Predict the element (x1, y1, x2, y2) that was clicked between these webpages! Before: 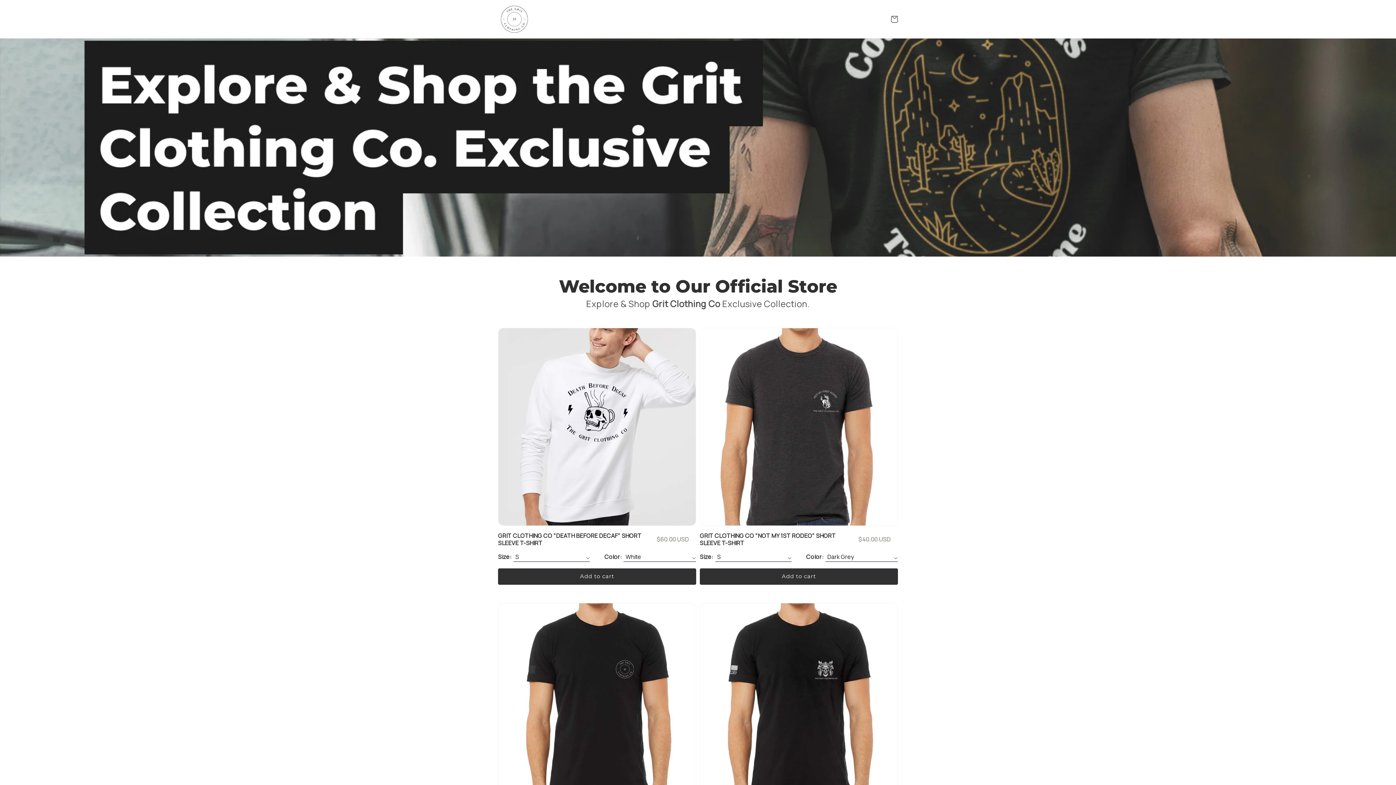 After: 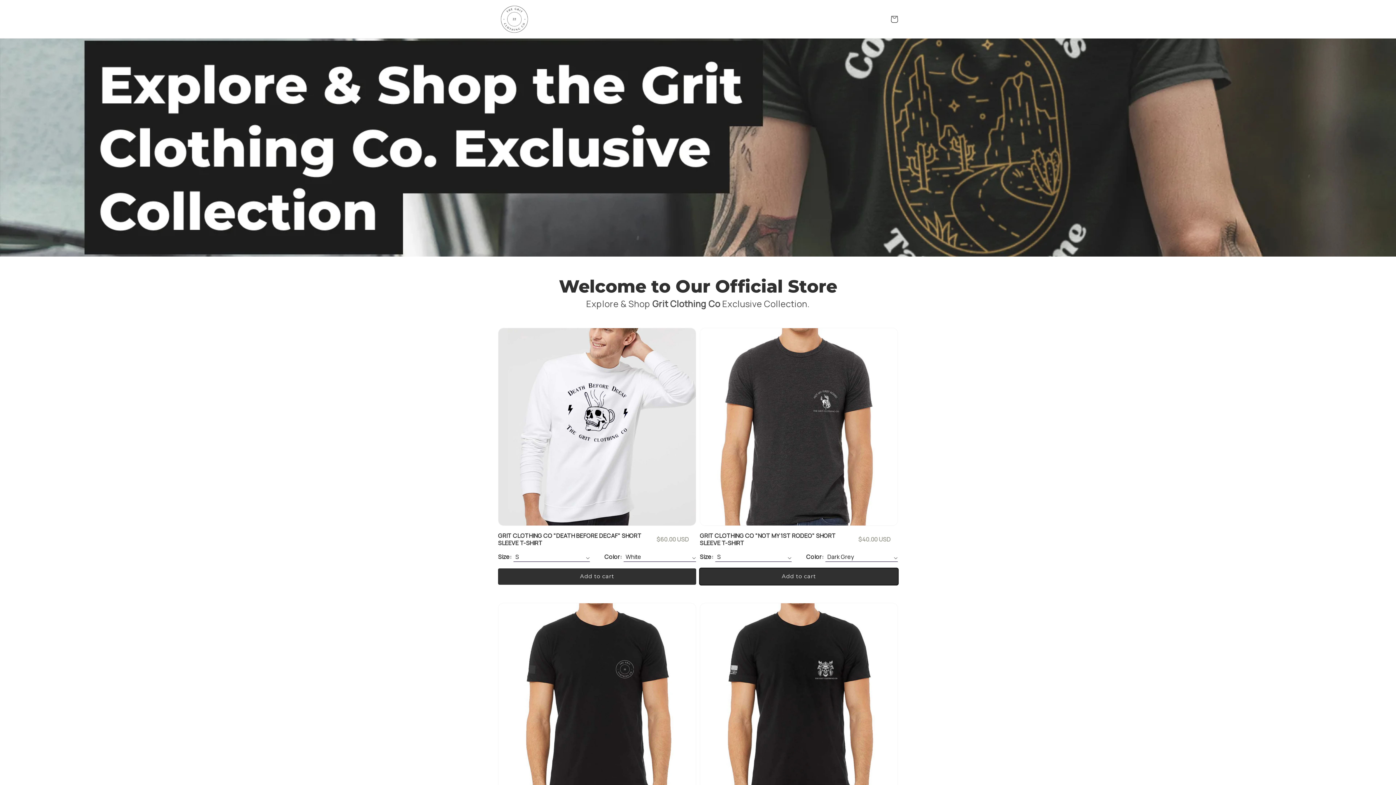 Action: label: Add to cart bbox: (700, 568, 898, 585)